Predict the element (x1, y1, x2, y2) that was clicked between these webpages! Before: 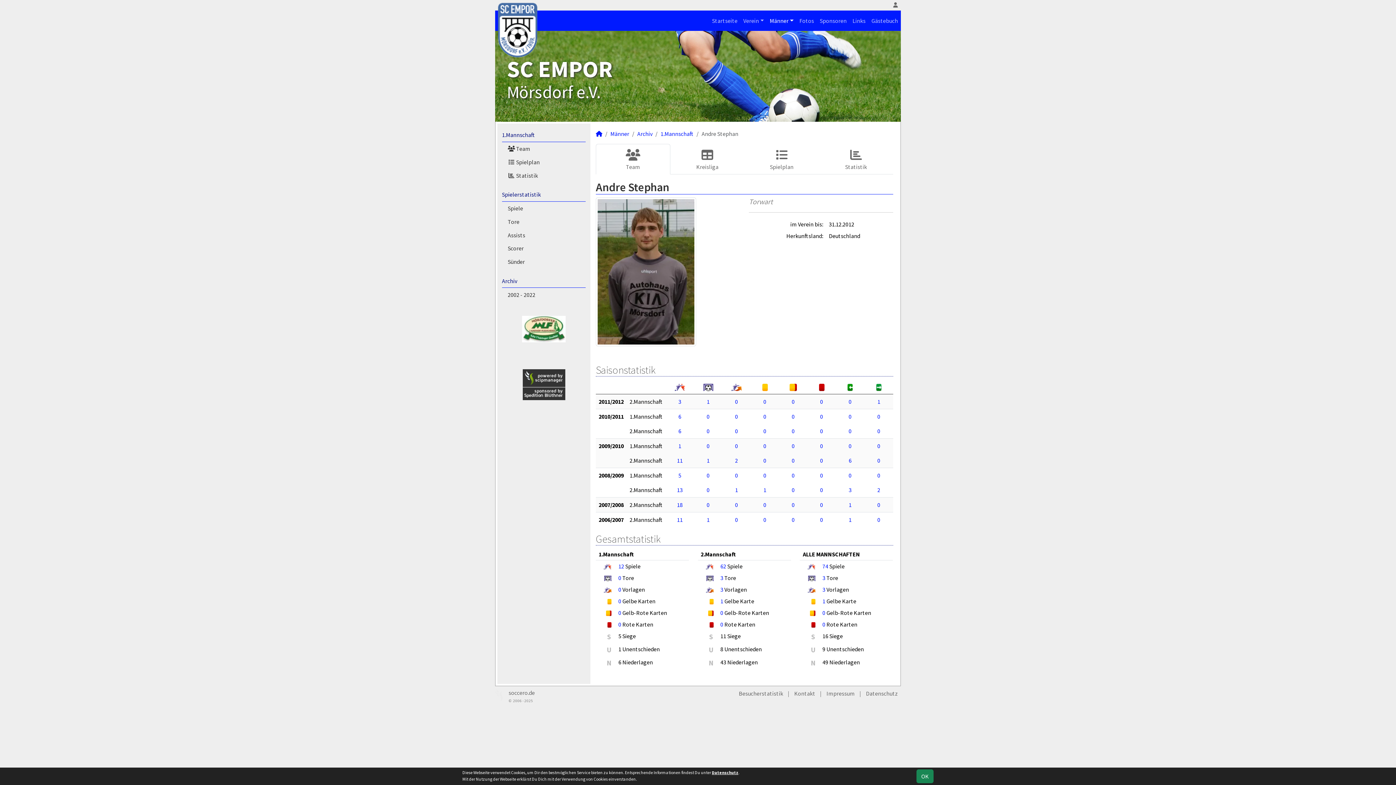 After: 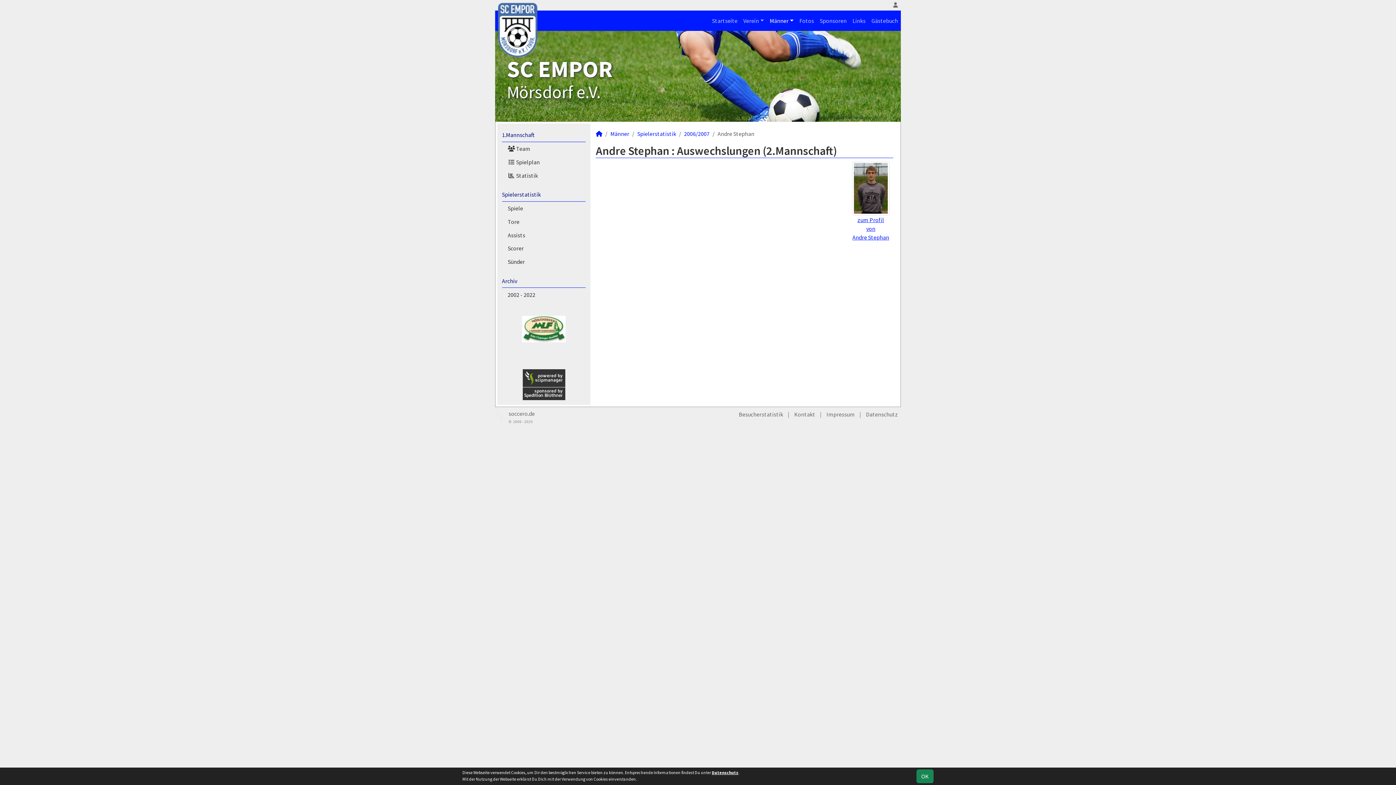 Action: label: 0 bbox: (877, 516, 880, 523)